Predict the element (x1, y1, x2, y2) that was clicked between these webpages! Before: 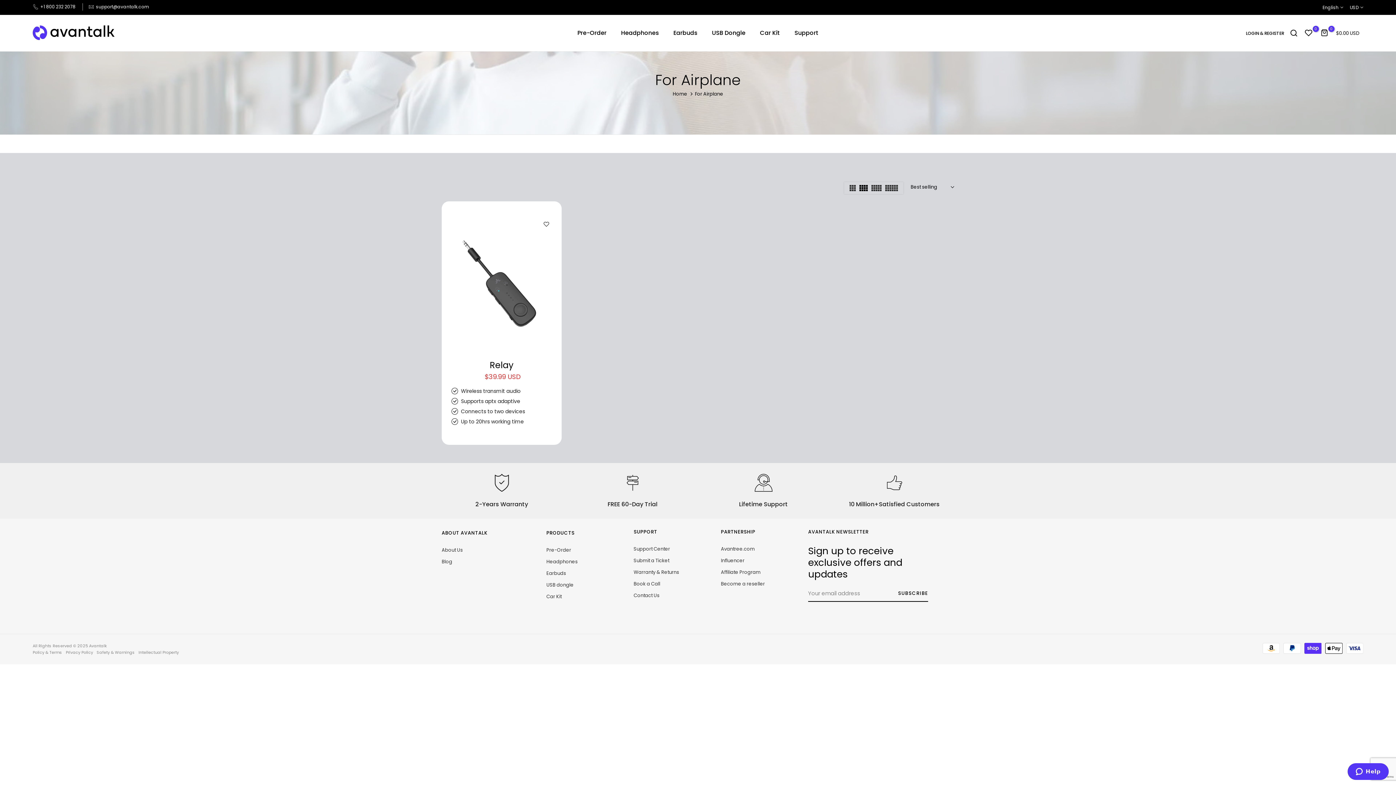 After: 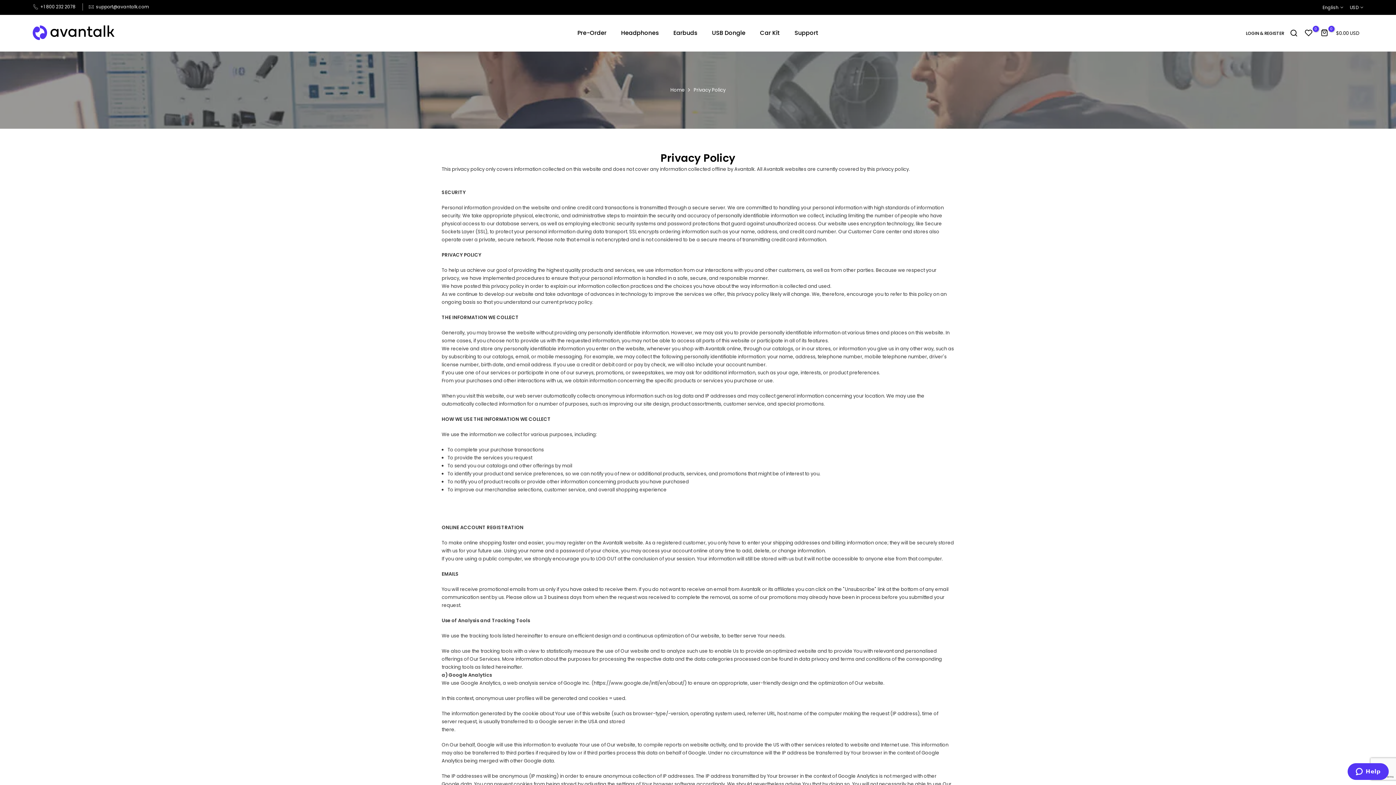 Action: label: Privacy Policy bbox: (65, 649, 93, 655)